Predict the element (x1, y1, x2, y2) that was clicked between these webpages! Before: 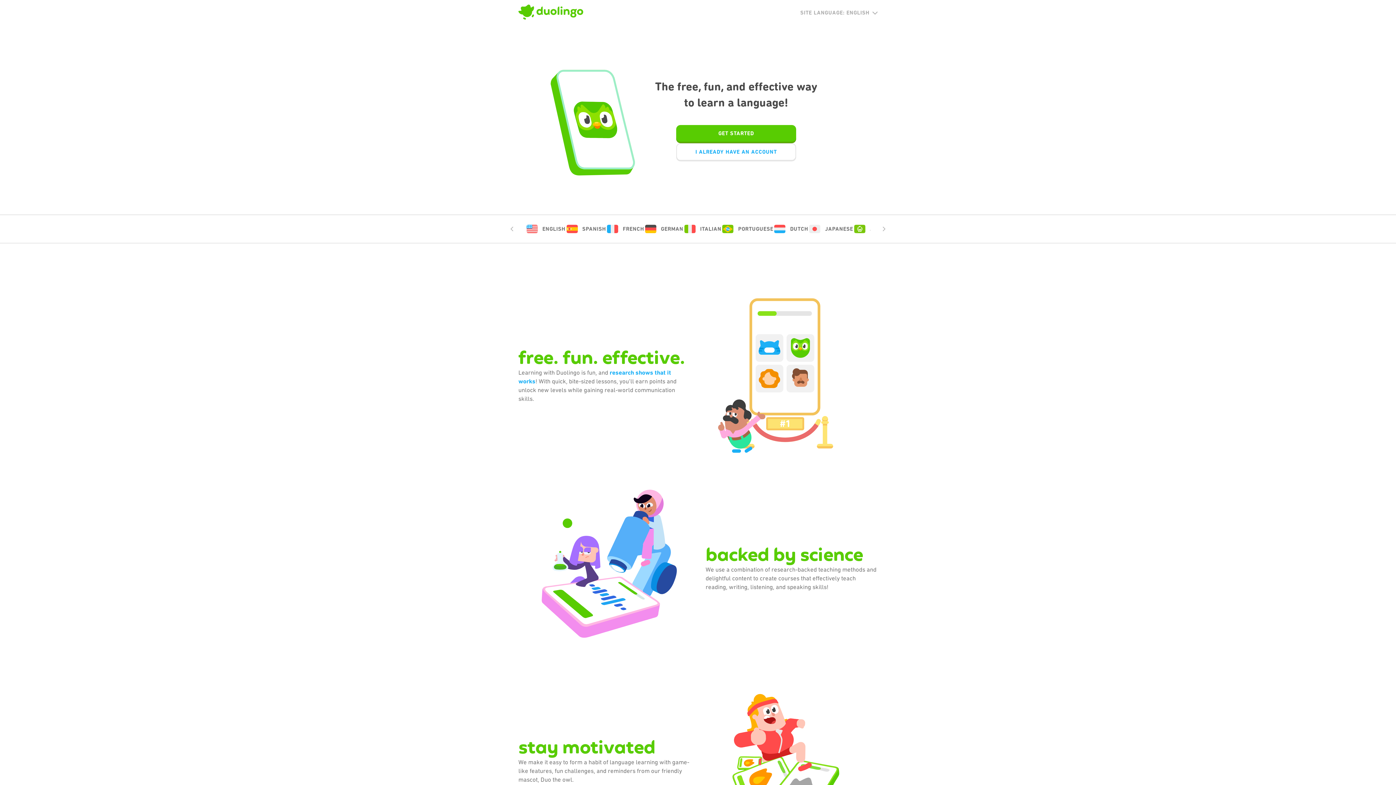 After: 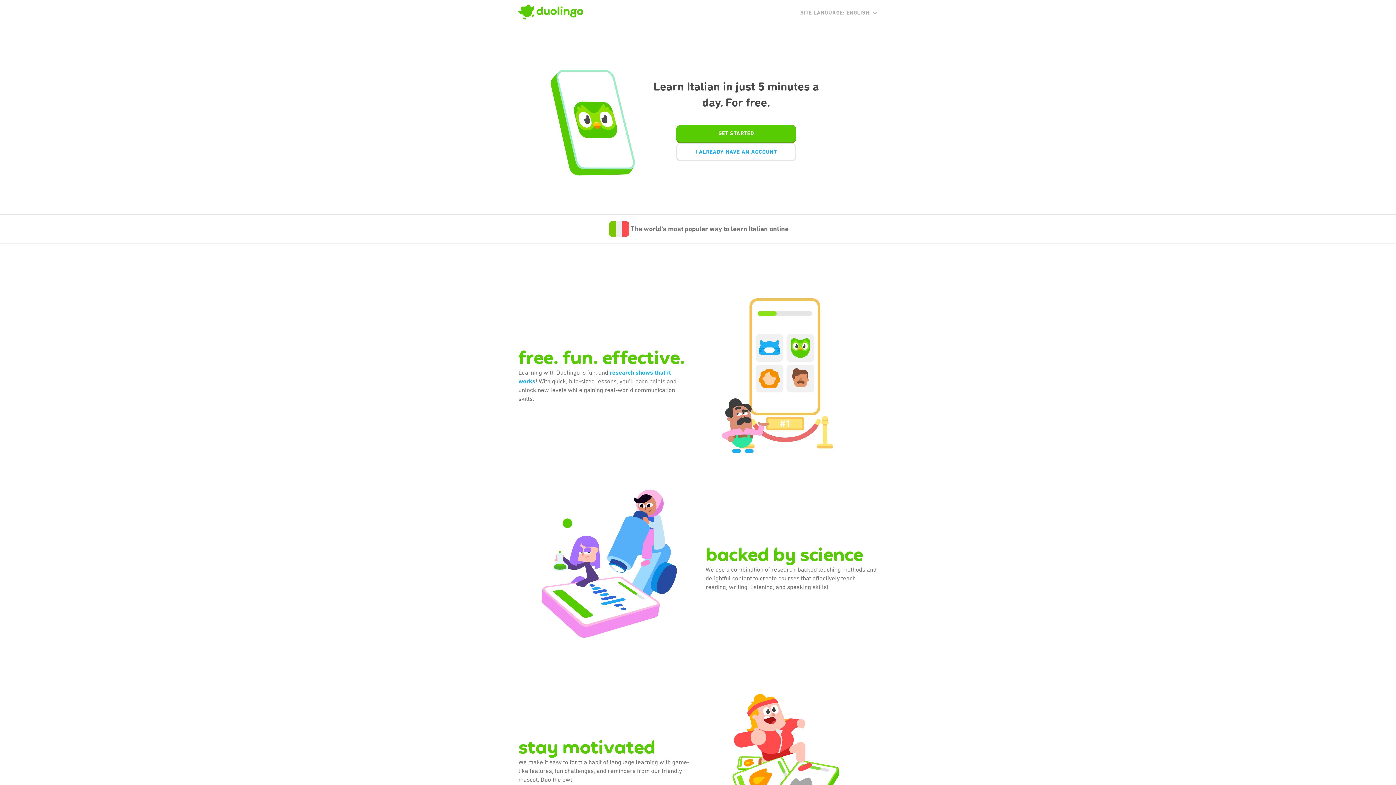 Action: bbox: (683, 223, 721, 234) label: ITALIAN